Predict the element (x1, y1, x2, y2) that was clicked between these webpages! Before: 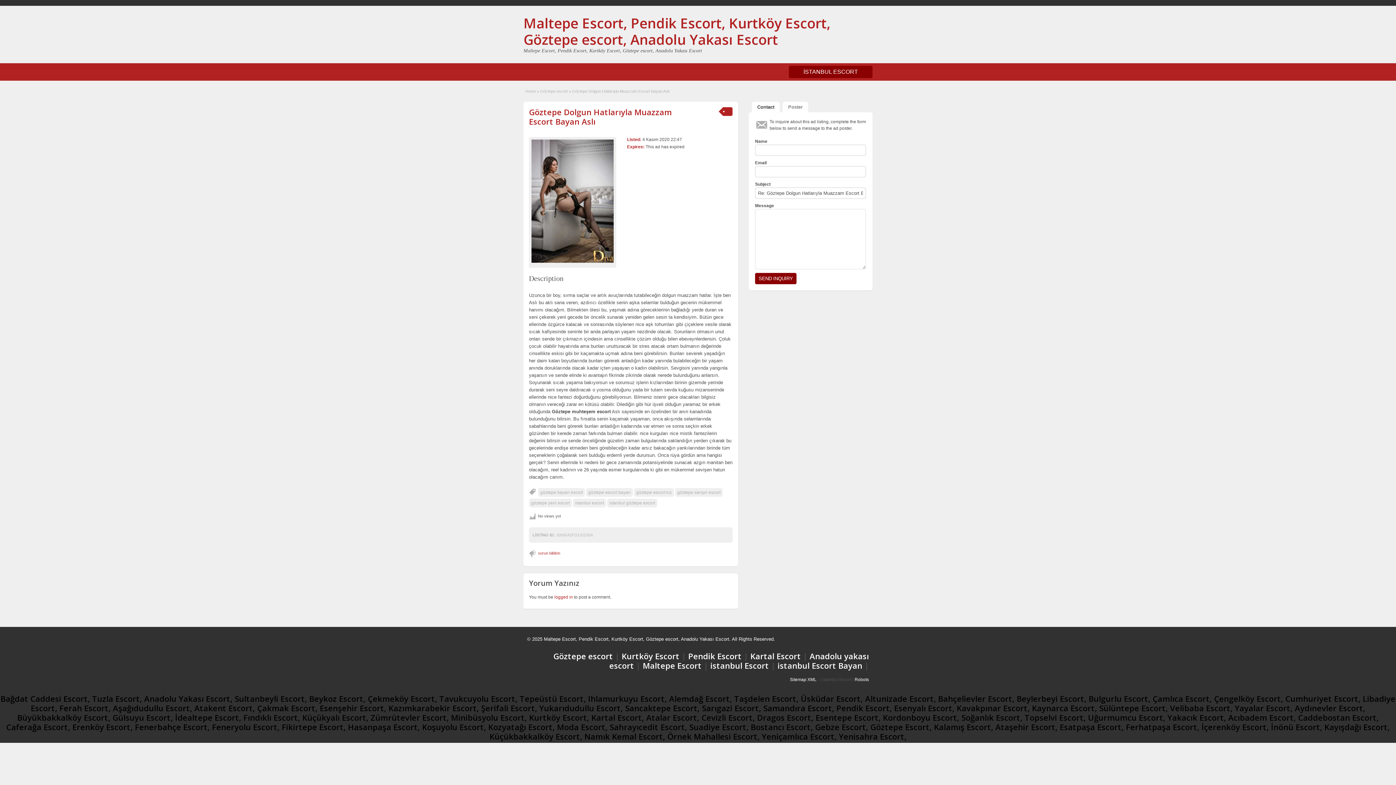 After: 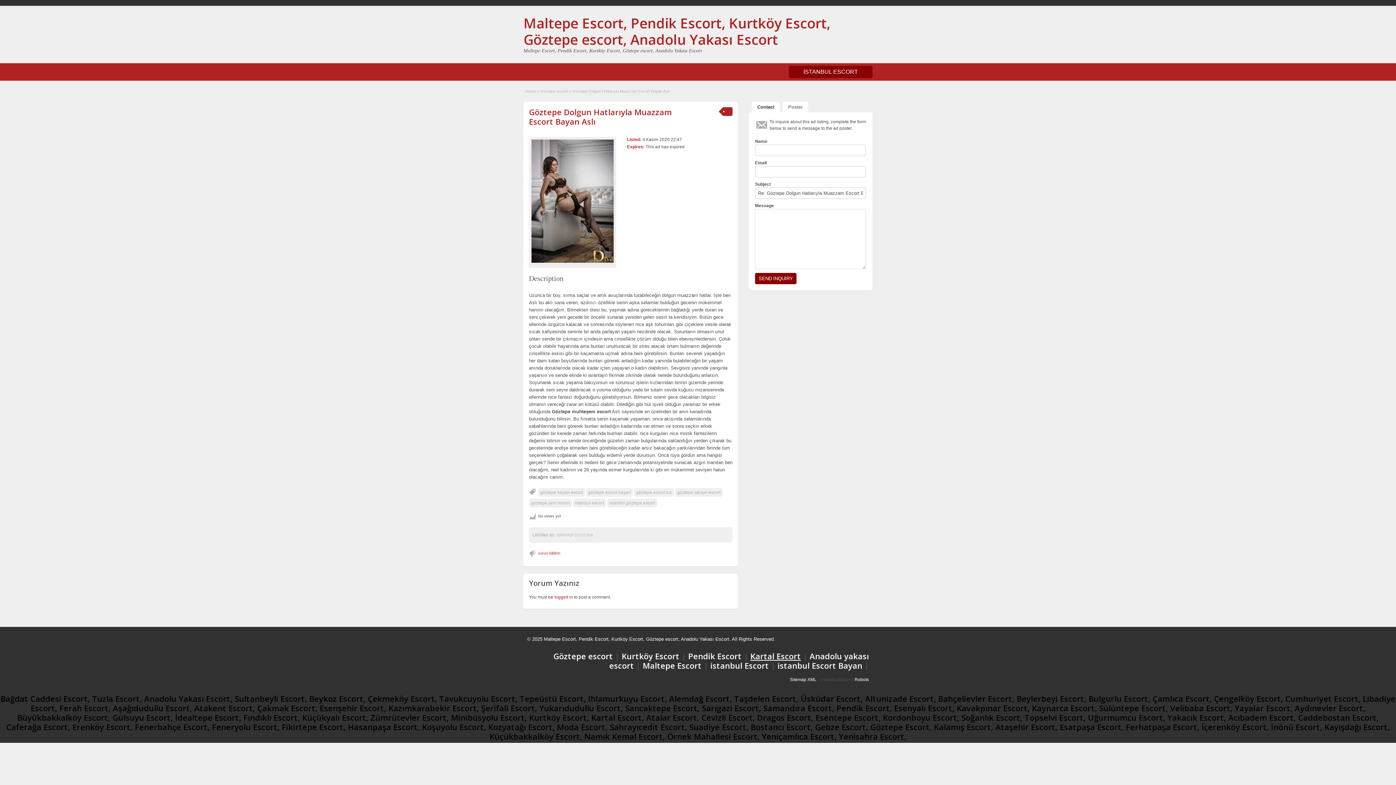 Action: label: Kartal Escort bbox: (750, 651, 801, 661)